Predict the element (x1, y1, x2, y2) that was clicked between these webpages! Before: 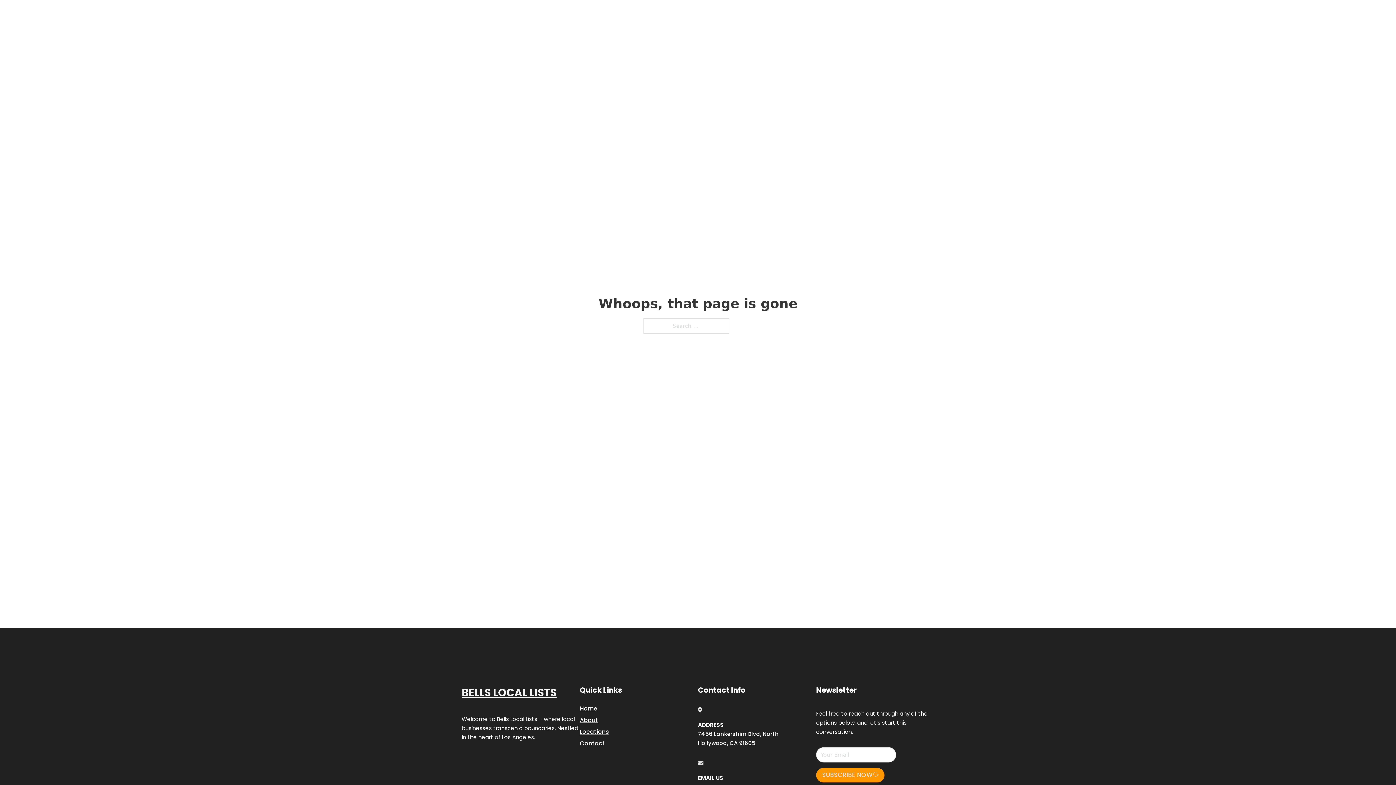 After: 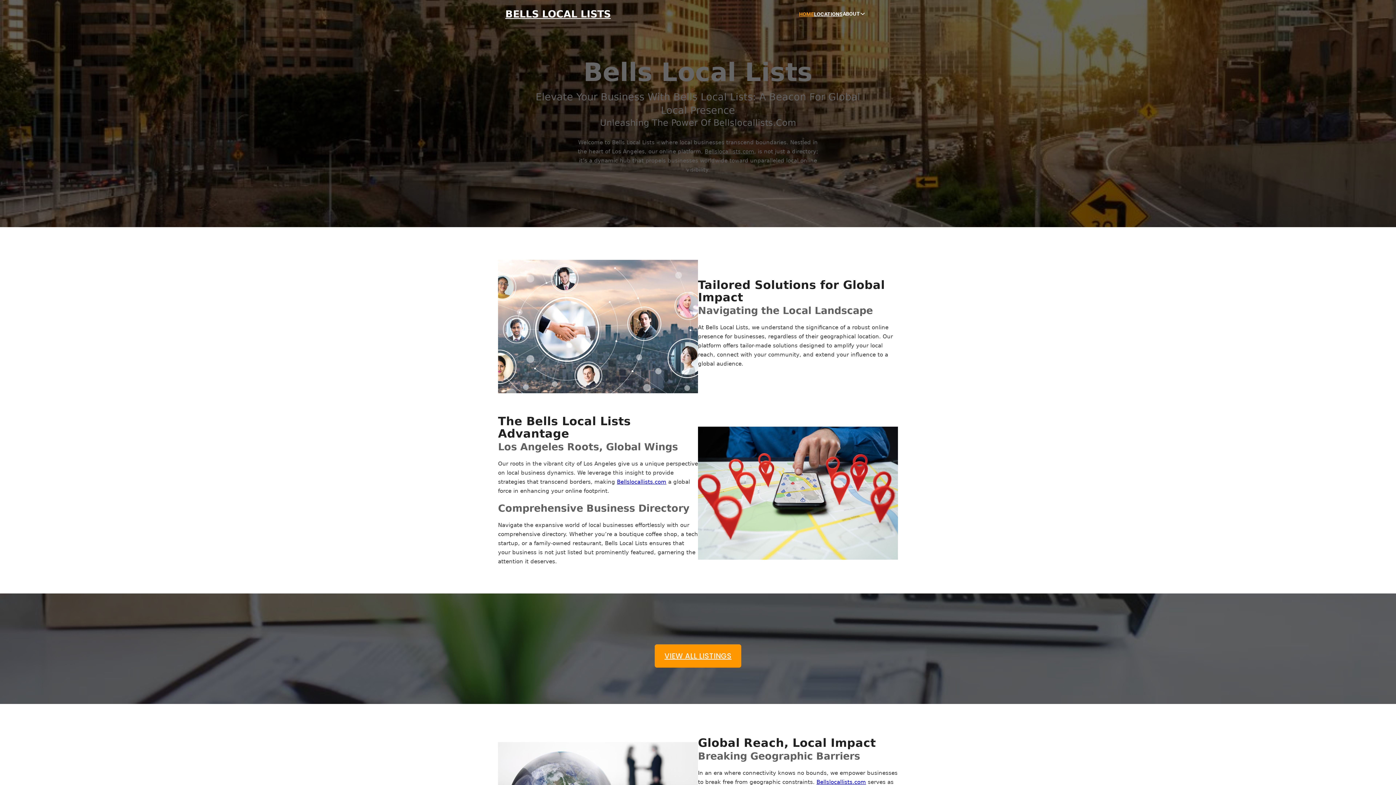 Action: bbox: (505, 8, 610, 19) label: BELLS LOCAL LISTS